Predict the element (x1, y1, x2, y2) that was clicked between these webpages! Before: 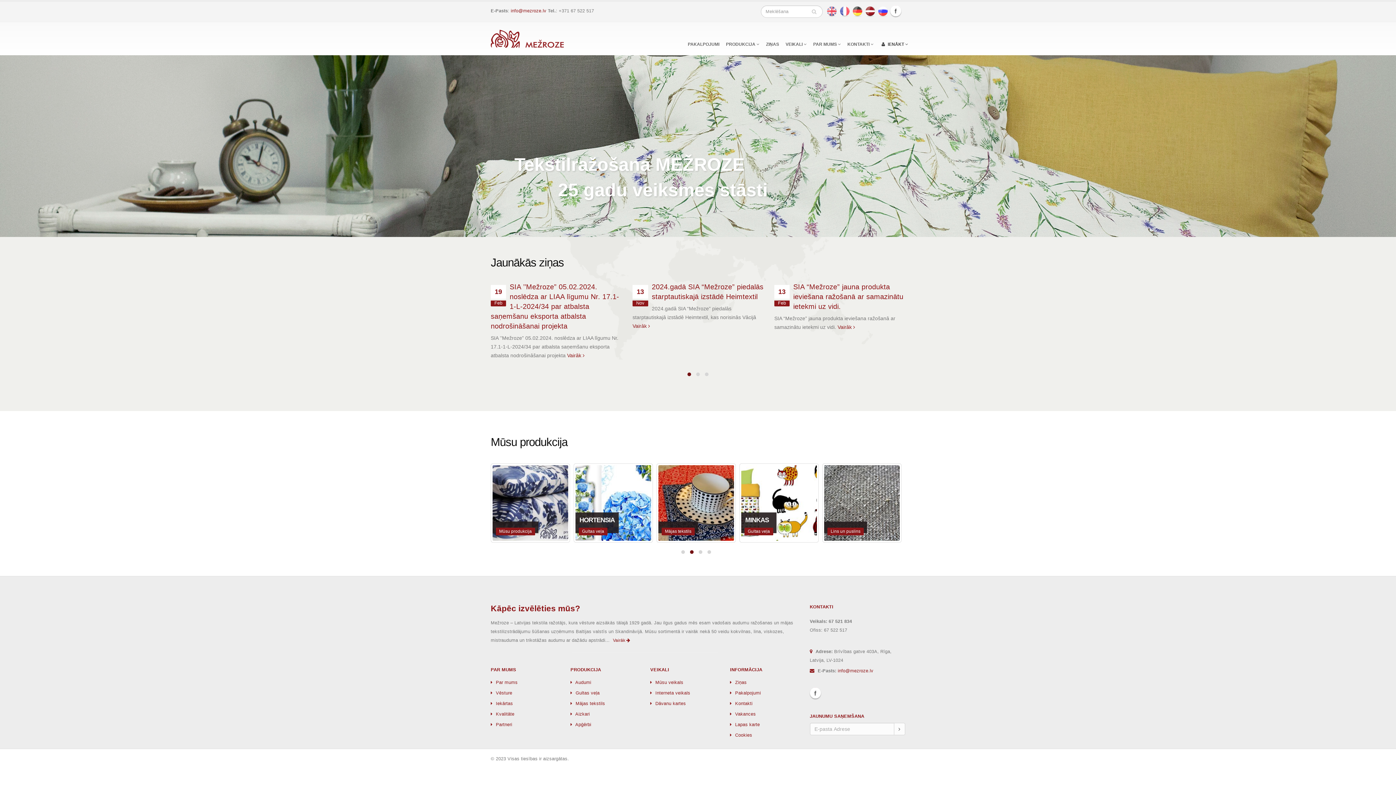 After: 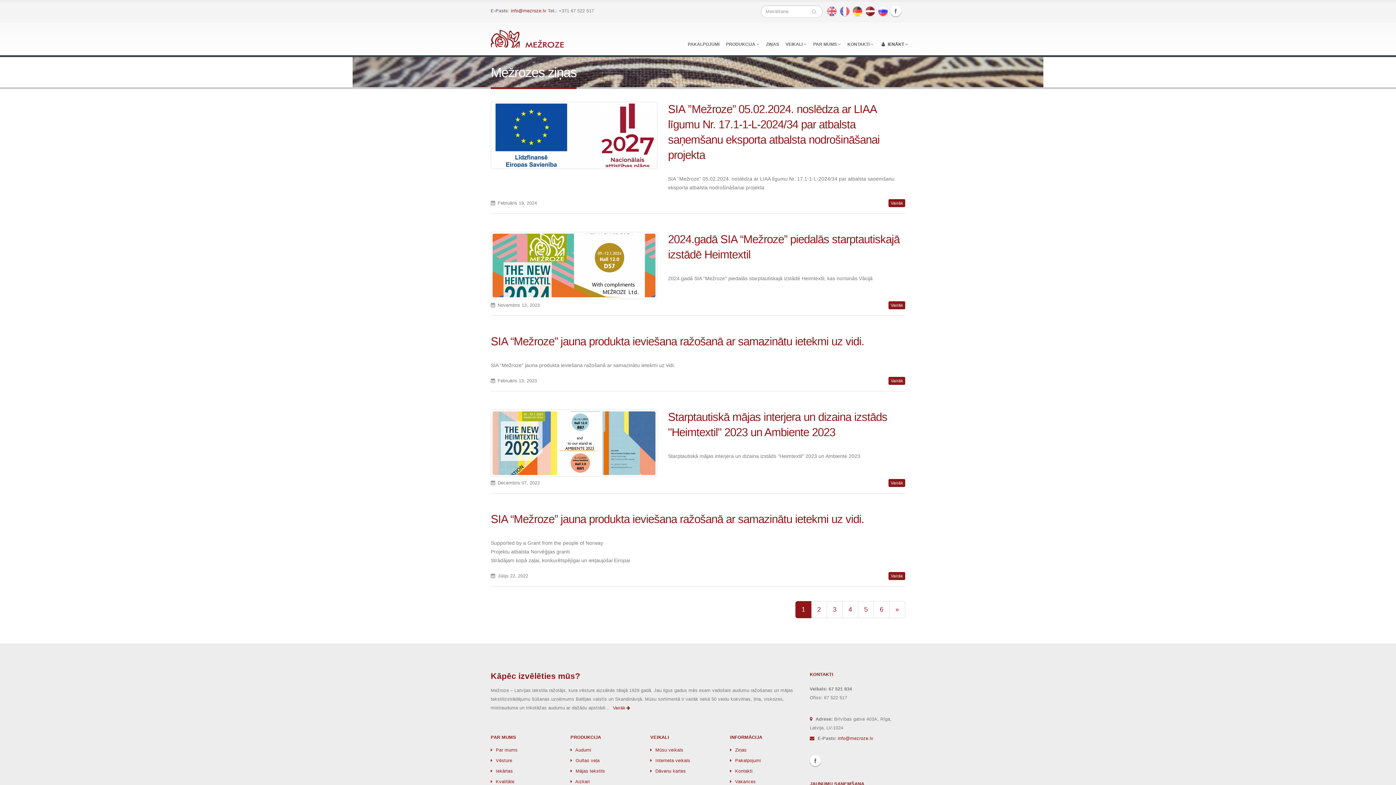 Action: bbox: (735, 680, 746, 685) label: Ziņas